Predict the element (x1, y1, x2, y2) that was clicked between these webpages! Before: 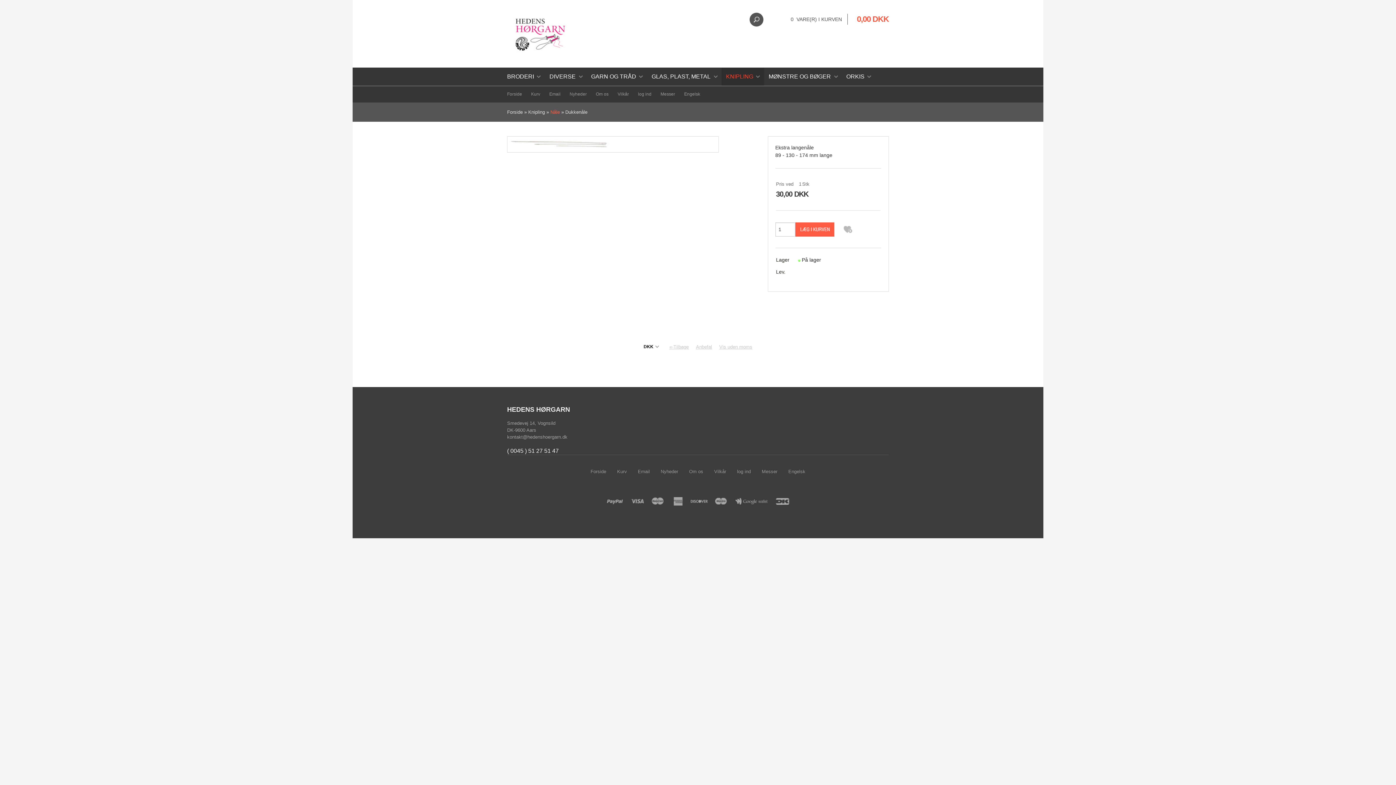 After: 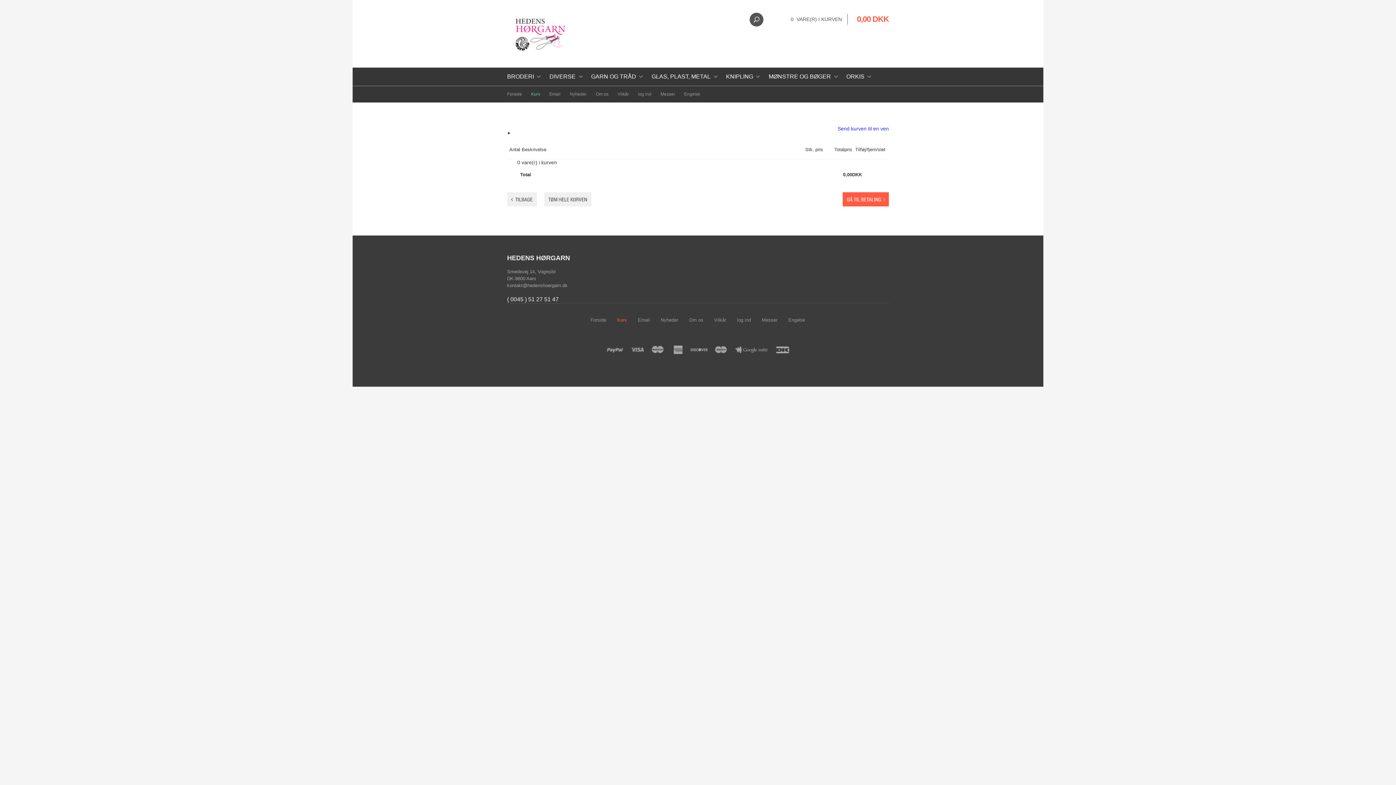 Action: label: 0  VARE(R) I KURVEN bbox: (790, 16, 842, 22)